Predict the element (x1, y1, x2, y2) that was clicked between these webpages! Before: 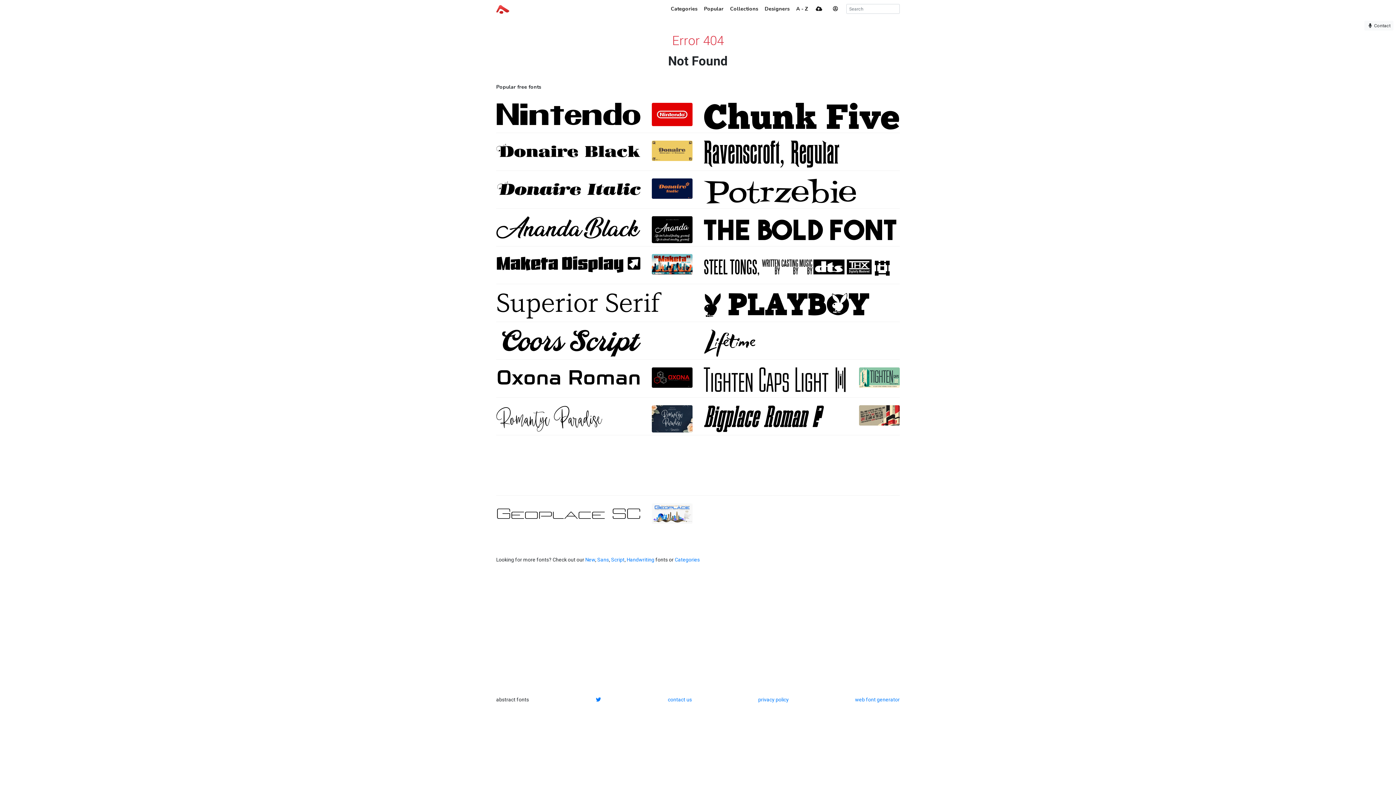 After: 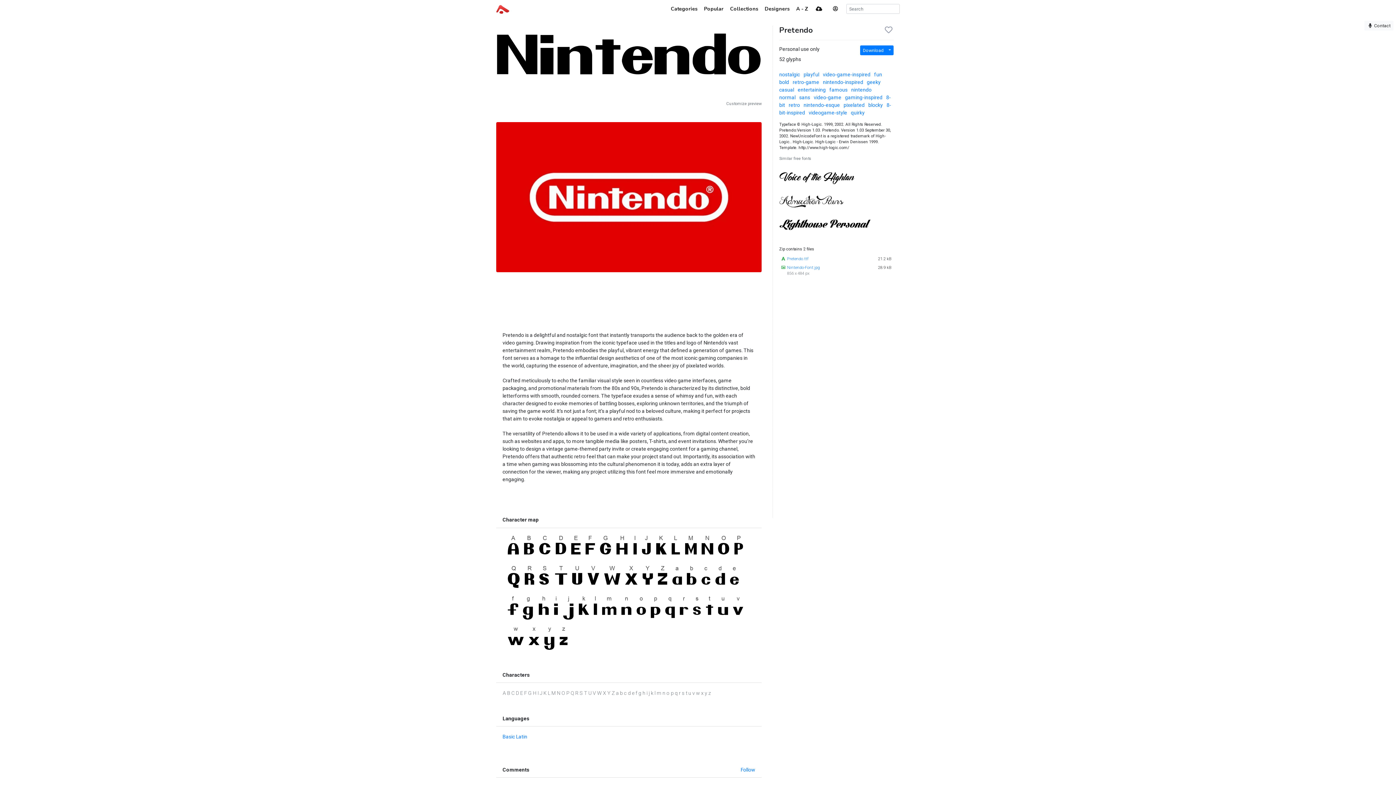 Action: bbox: (651, 111, 692, 116)